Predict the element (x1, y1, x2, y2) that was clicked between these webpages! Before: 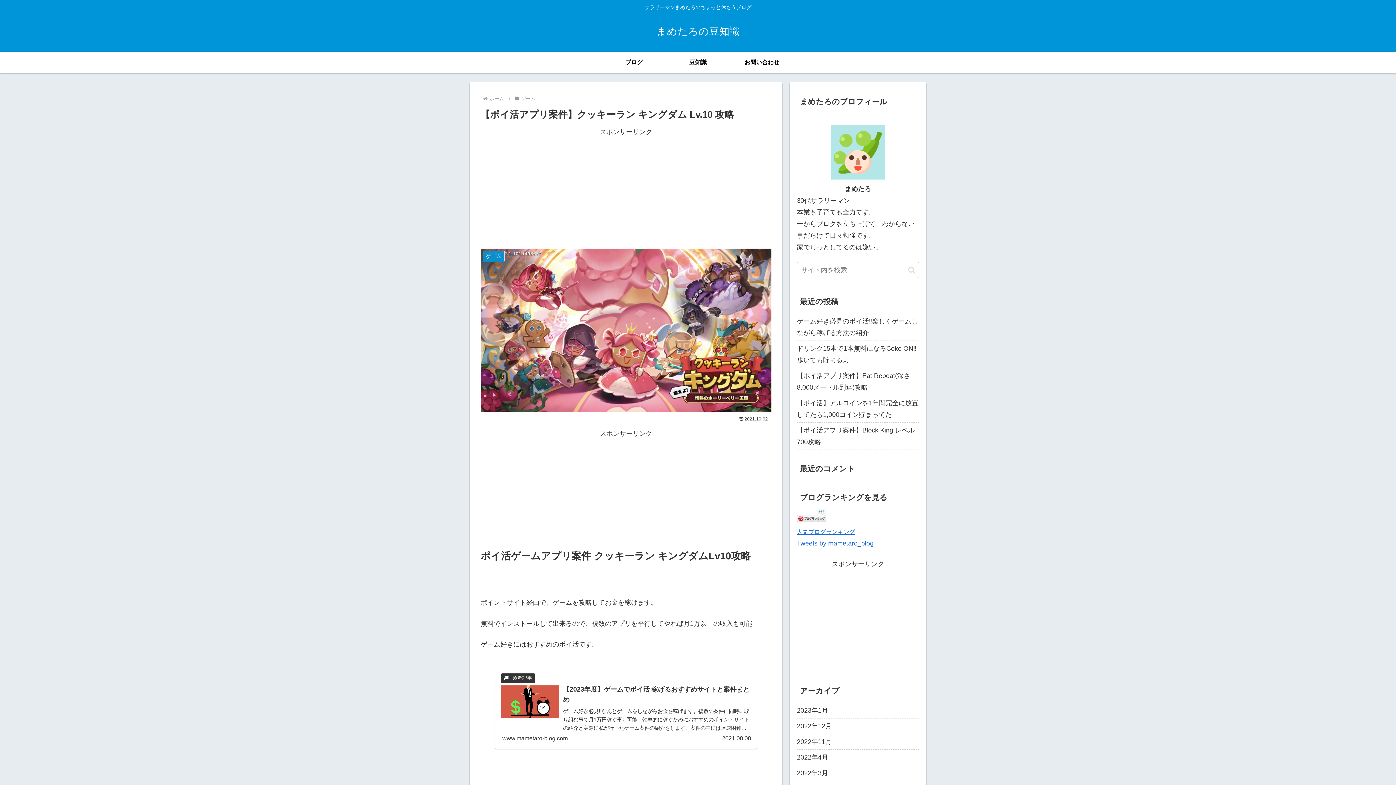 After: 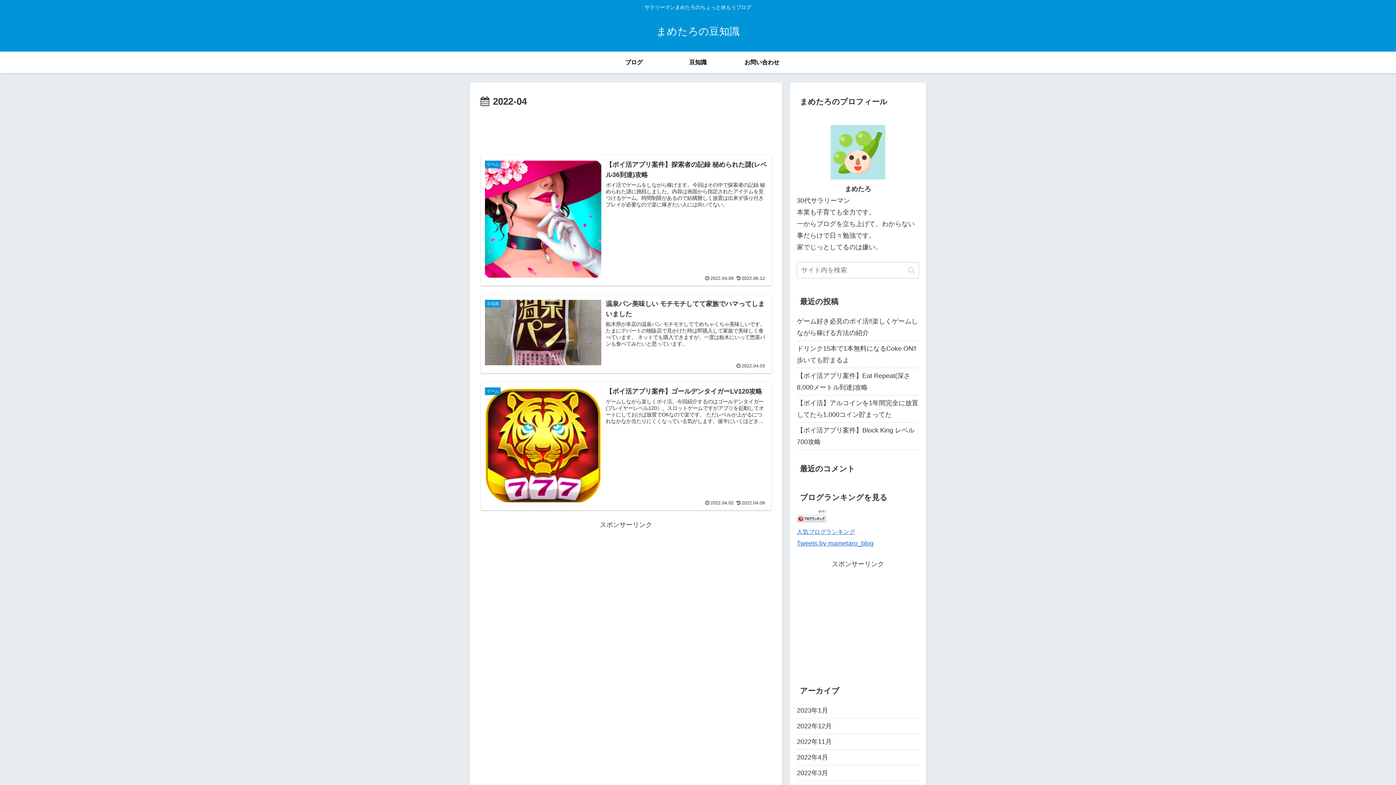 Action: bbox: (797, 750, 919, 765) label: 2022年4月